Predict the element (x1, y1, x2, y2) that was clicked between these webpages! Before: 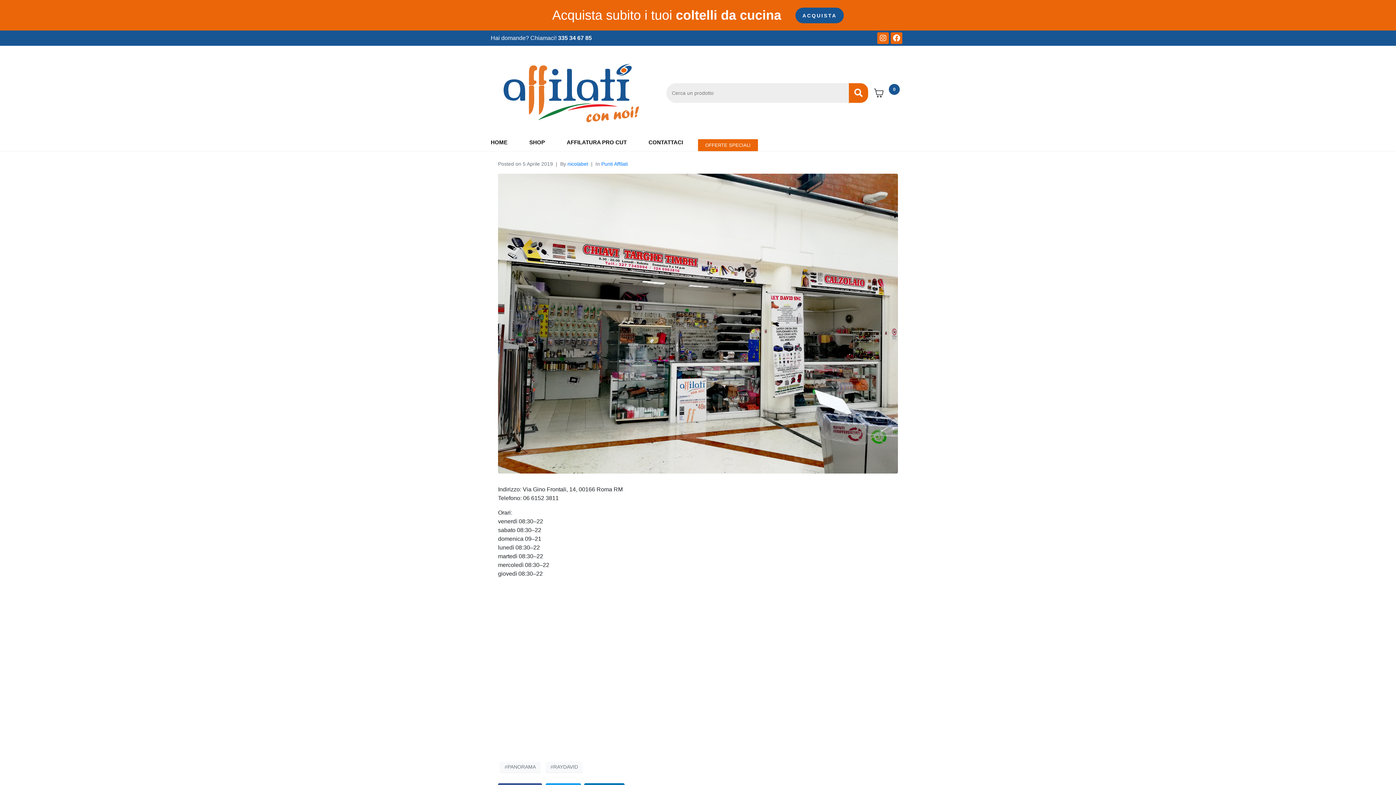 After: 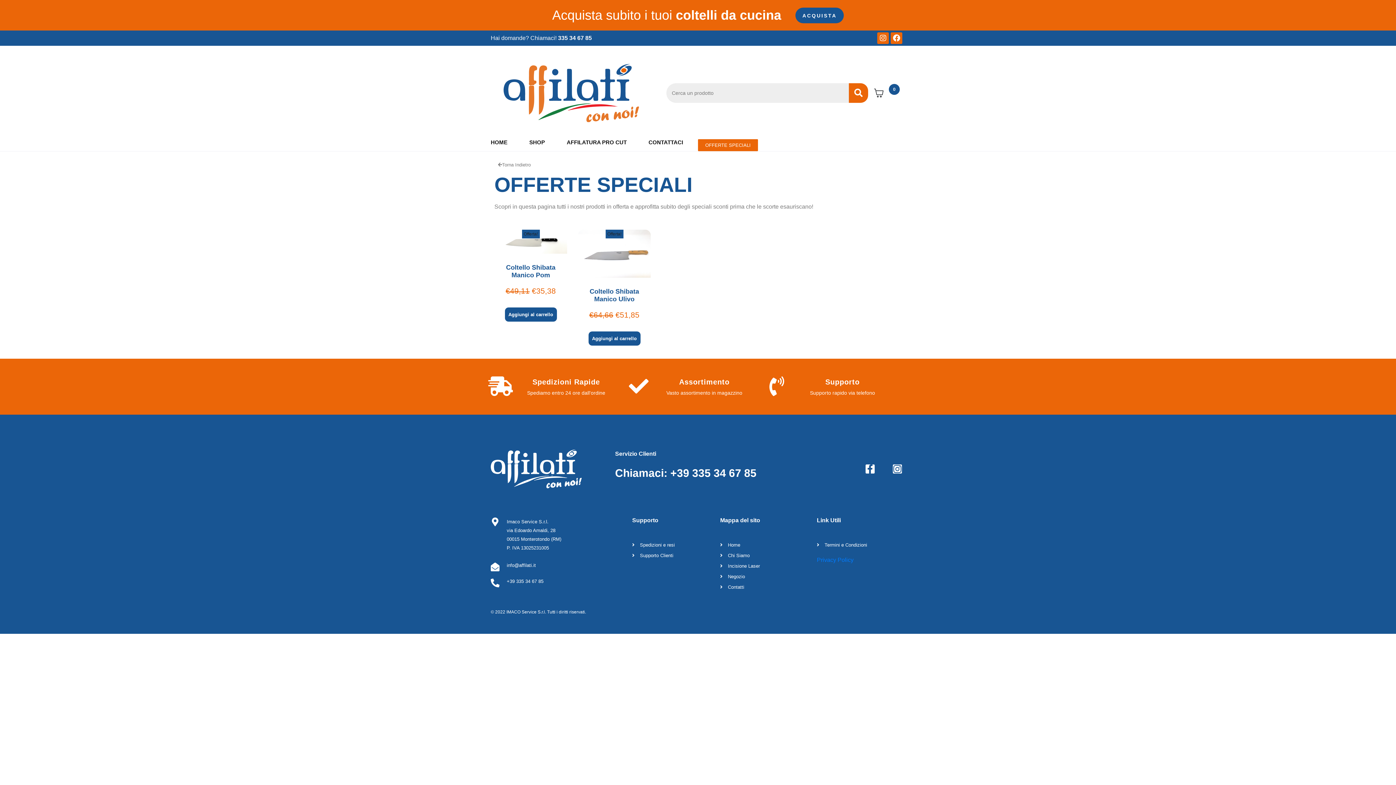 Action: label: OFFERTE SPECIALI bbox: (698, 139, 758, 151)